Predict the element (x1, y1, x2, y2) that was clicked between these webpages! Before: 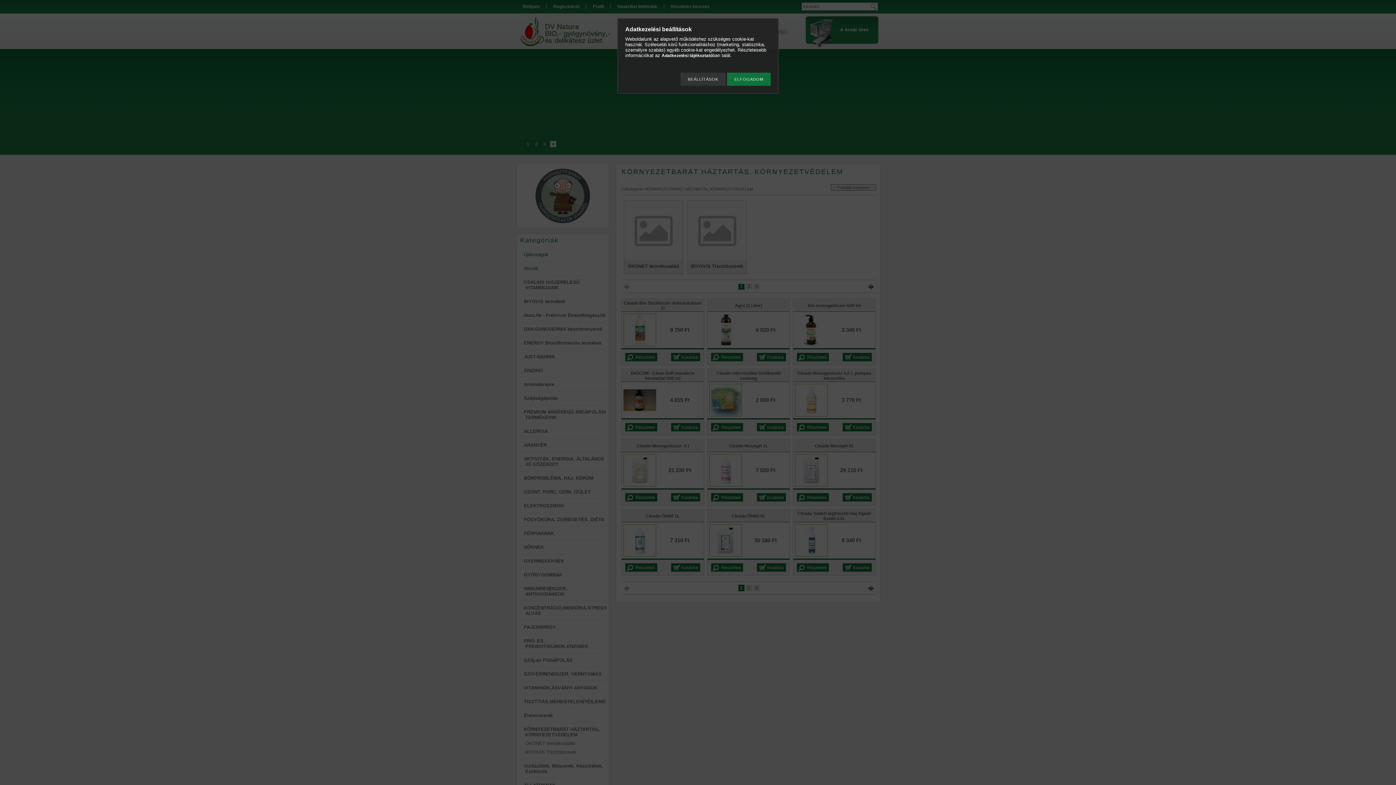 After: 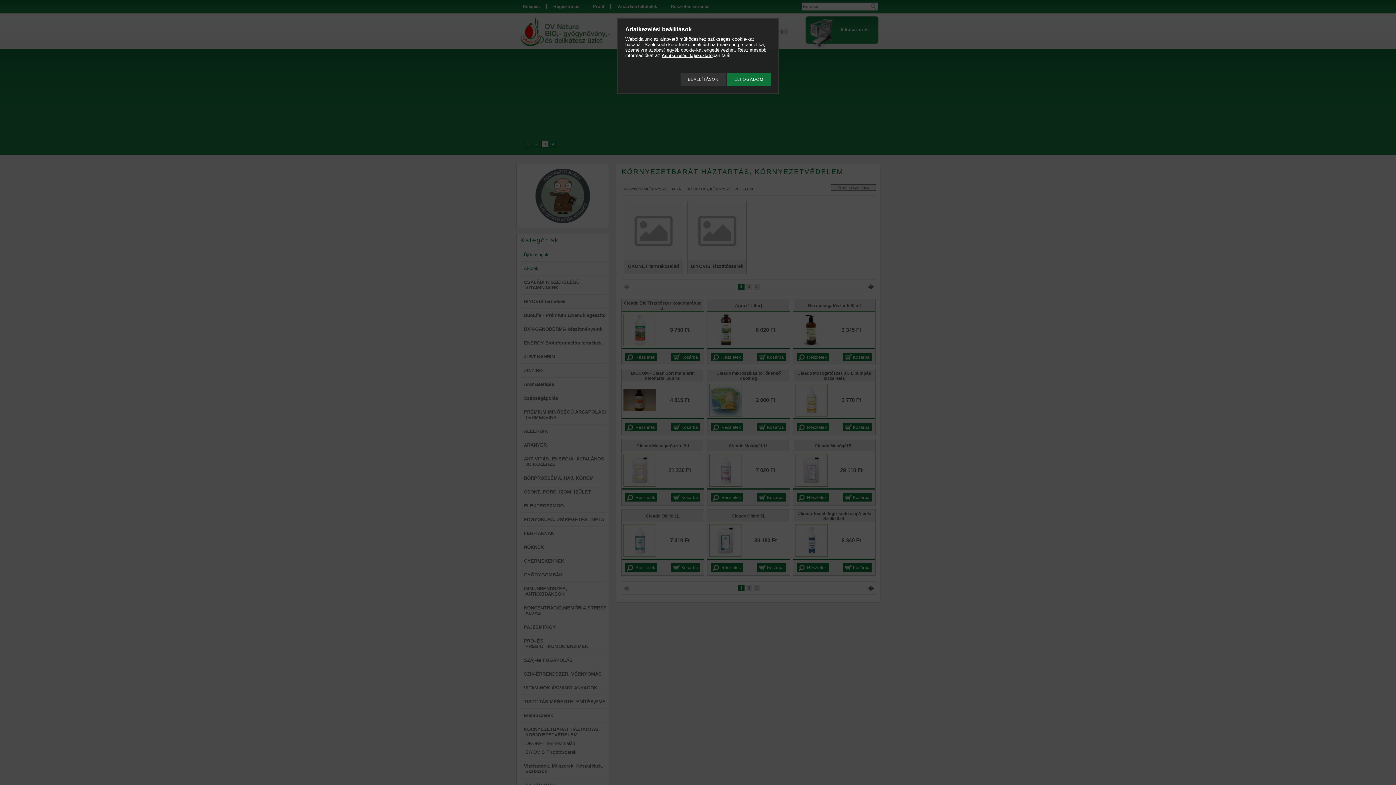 Action: label: Adatkezelési tájékoztató bbox: (661, 53, 712, 58)